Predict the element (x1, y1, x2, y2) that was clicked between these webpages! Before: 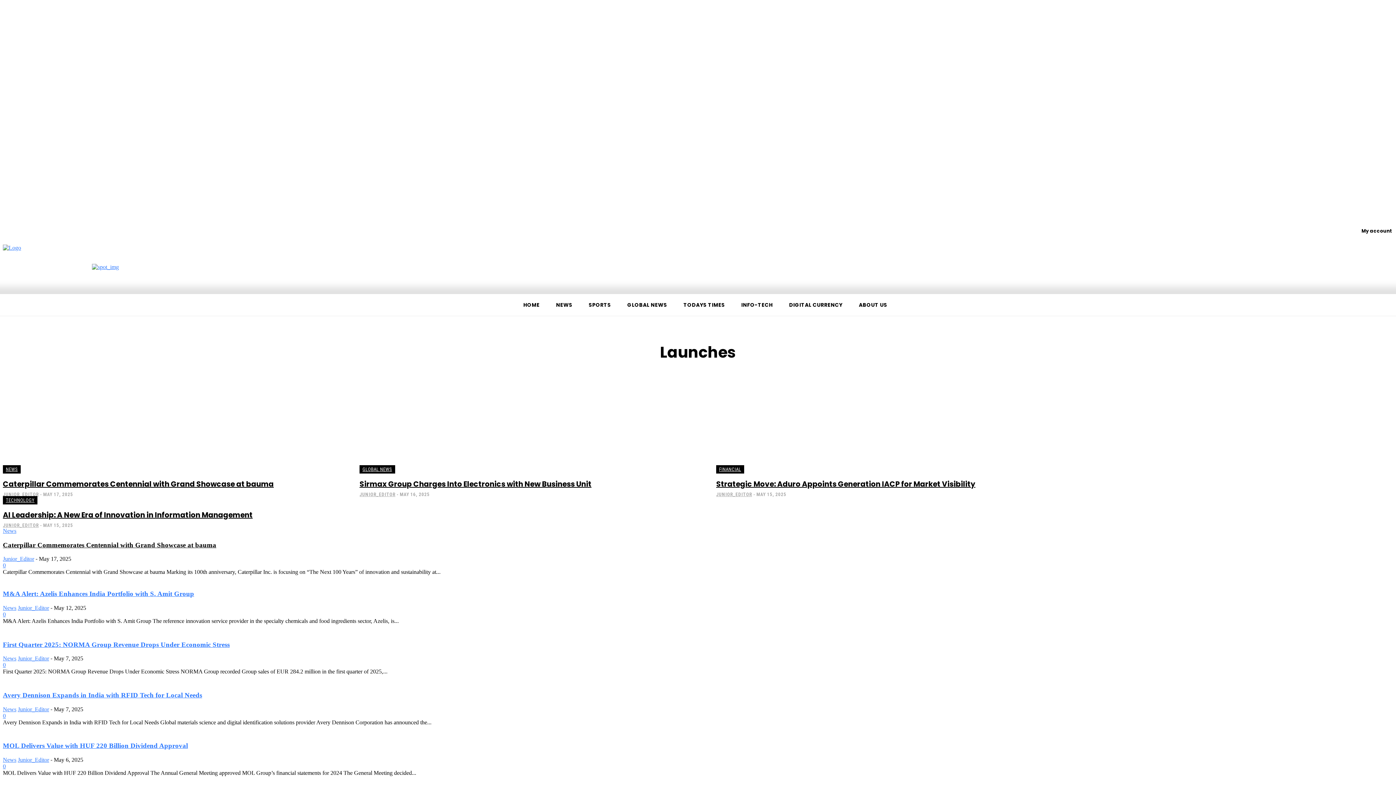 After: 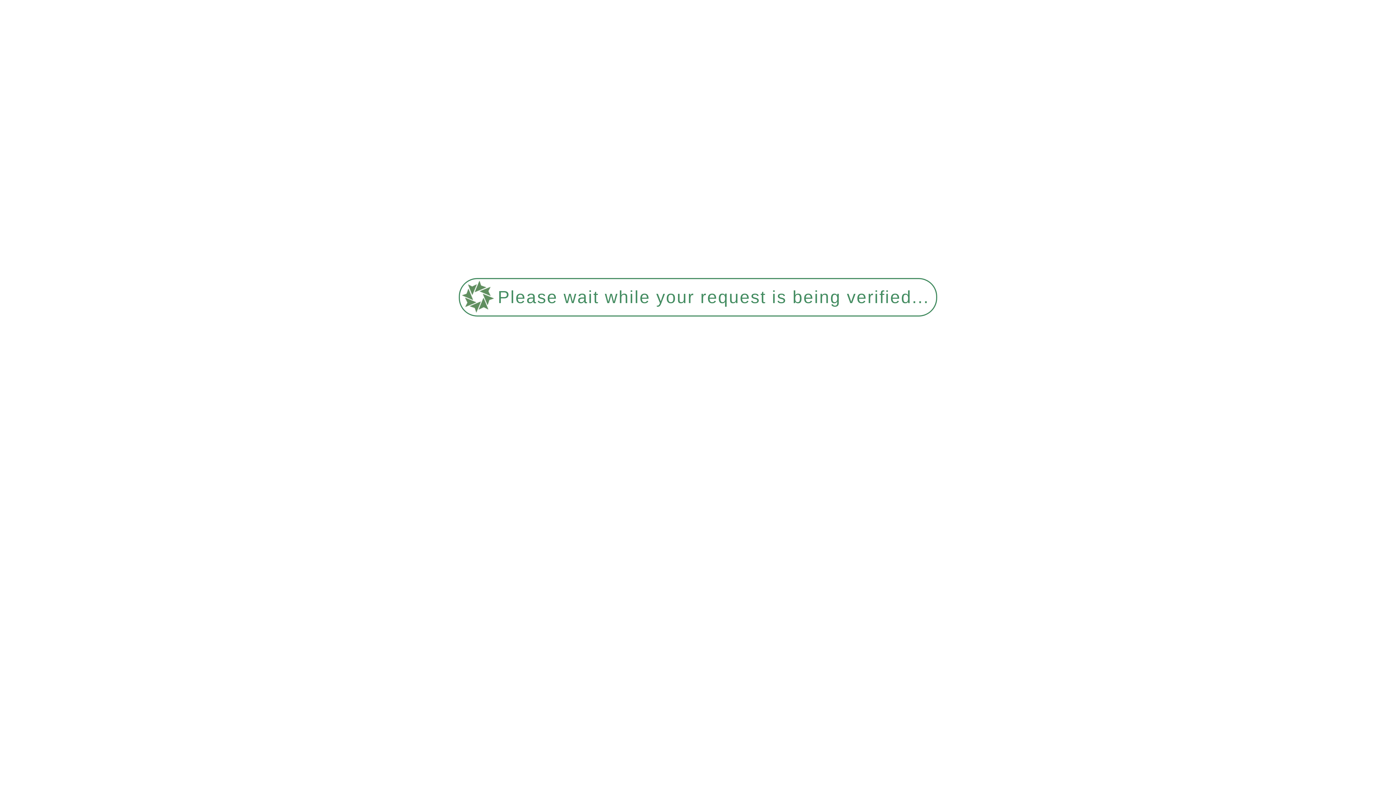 Action: bbox: (622, 294, 672, 316) label: GLOBAL NEWS